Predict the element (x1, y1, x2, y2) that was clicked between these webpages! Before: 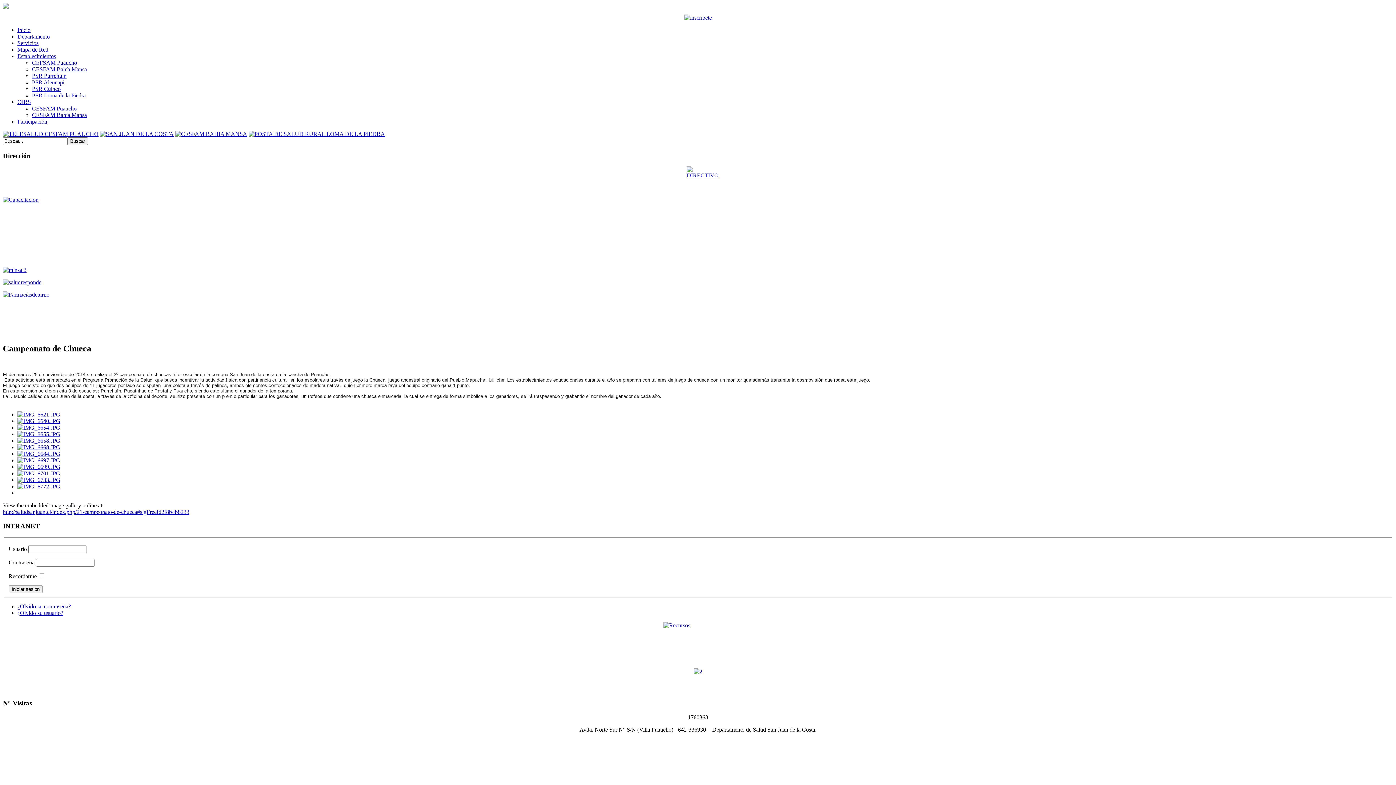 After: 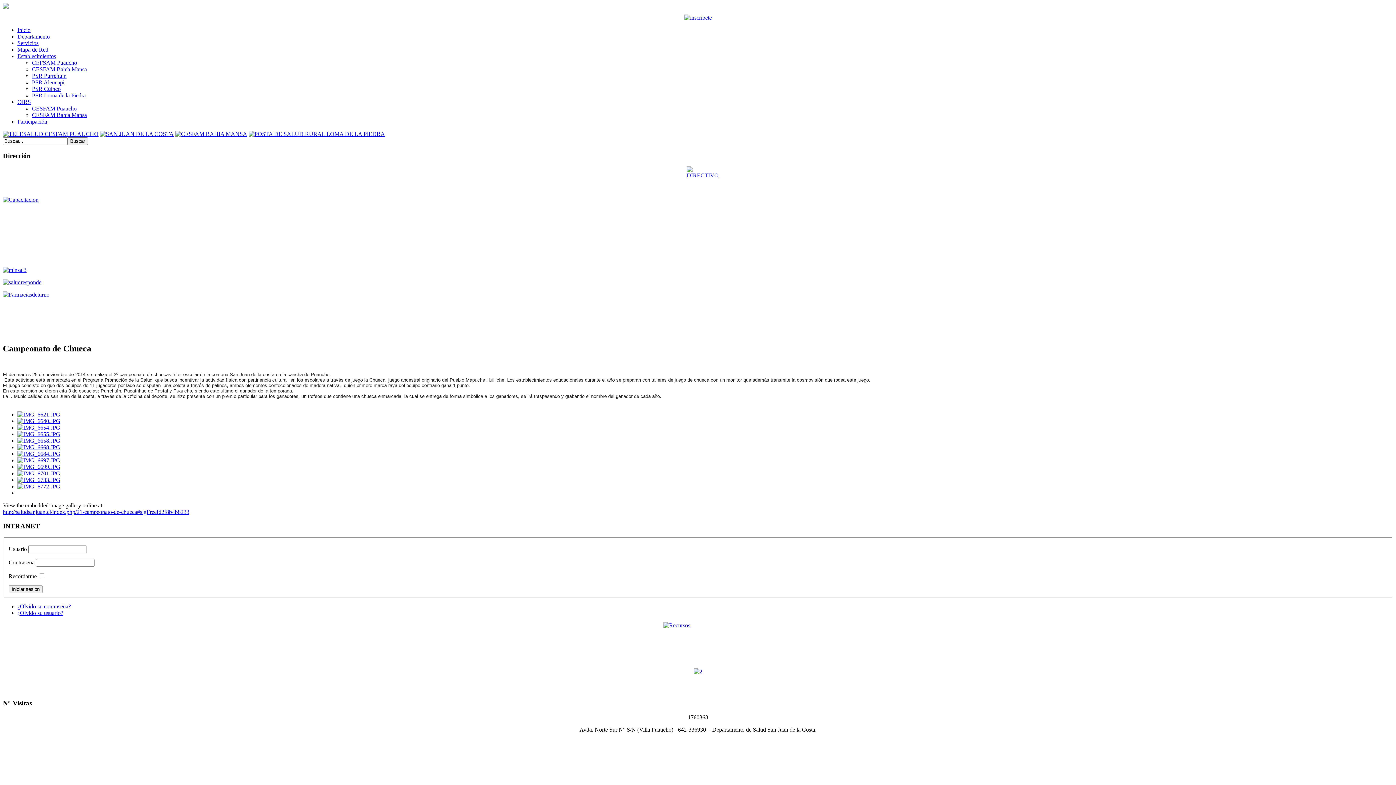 Action: bbox: (17, 451, 60, 457)